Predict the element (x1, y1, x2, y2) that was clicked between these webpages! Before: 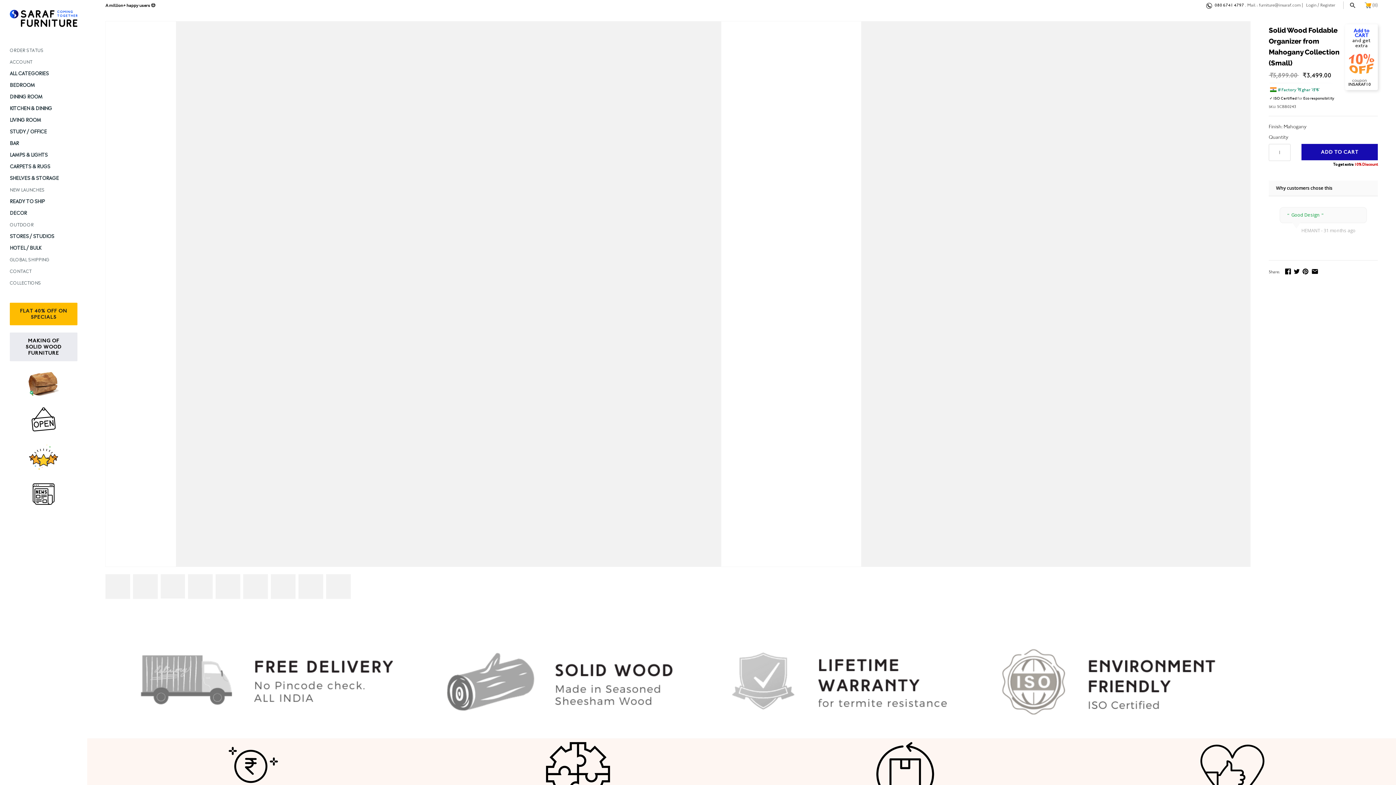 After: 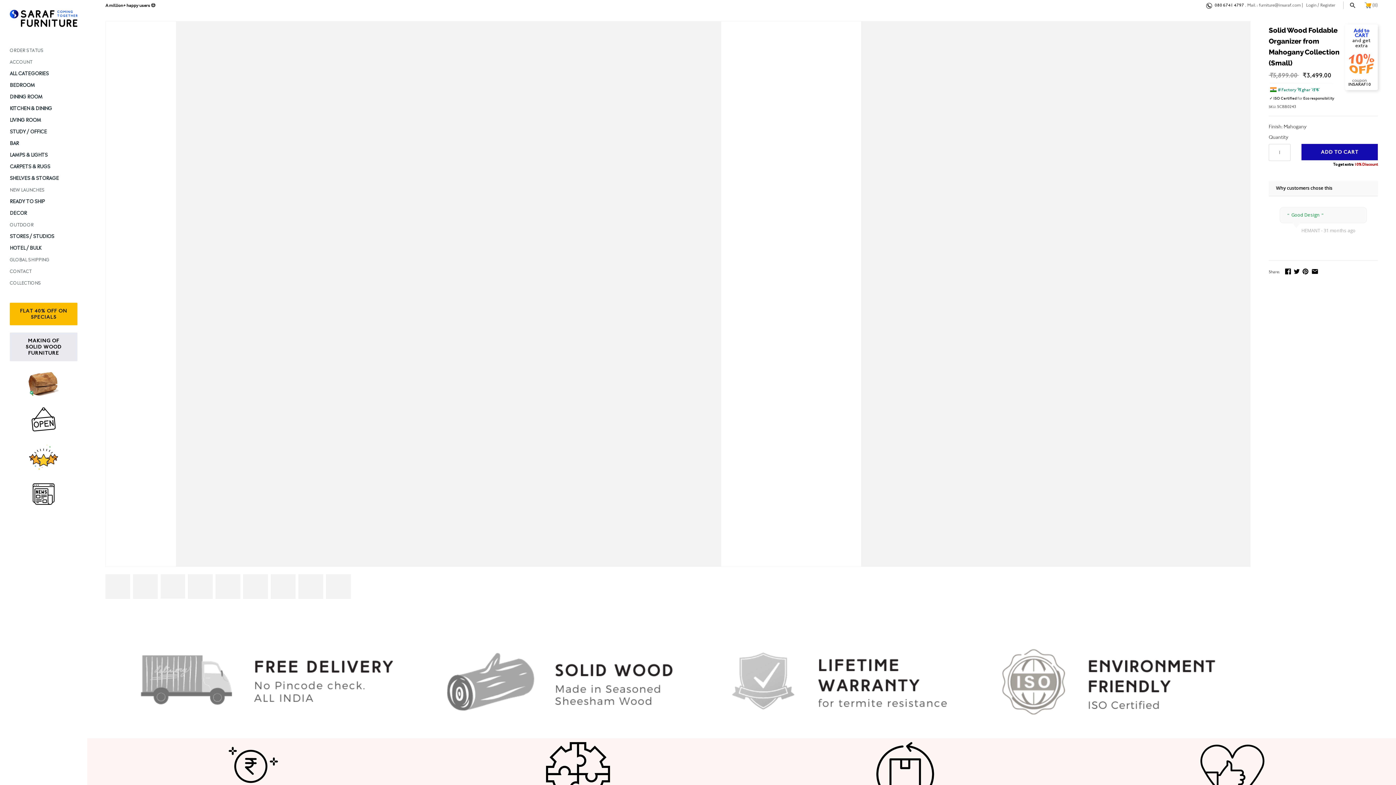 Action: bbox: (326, 574, 350, 599)